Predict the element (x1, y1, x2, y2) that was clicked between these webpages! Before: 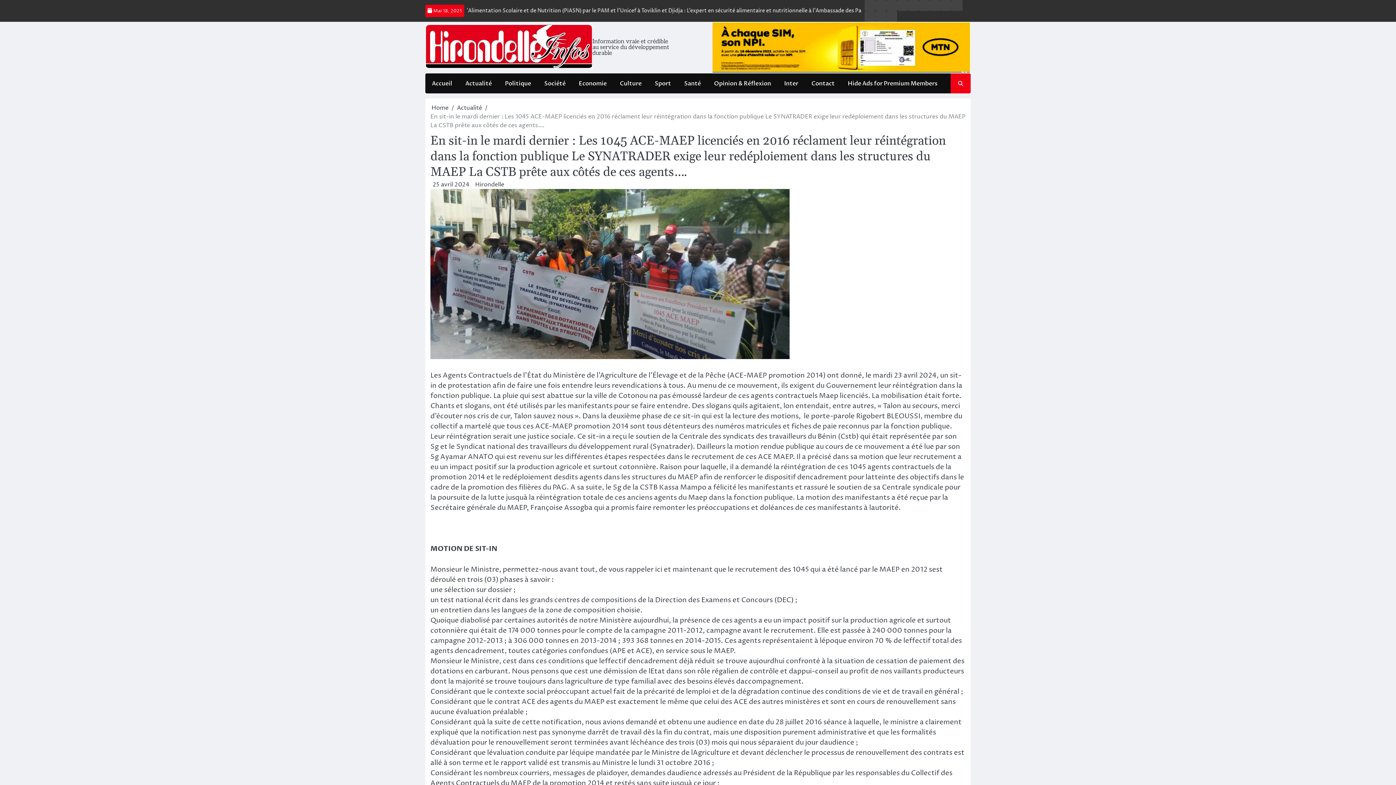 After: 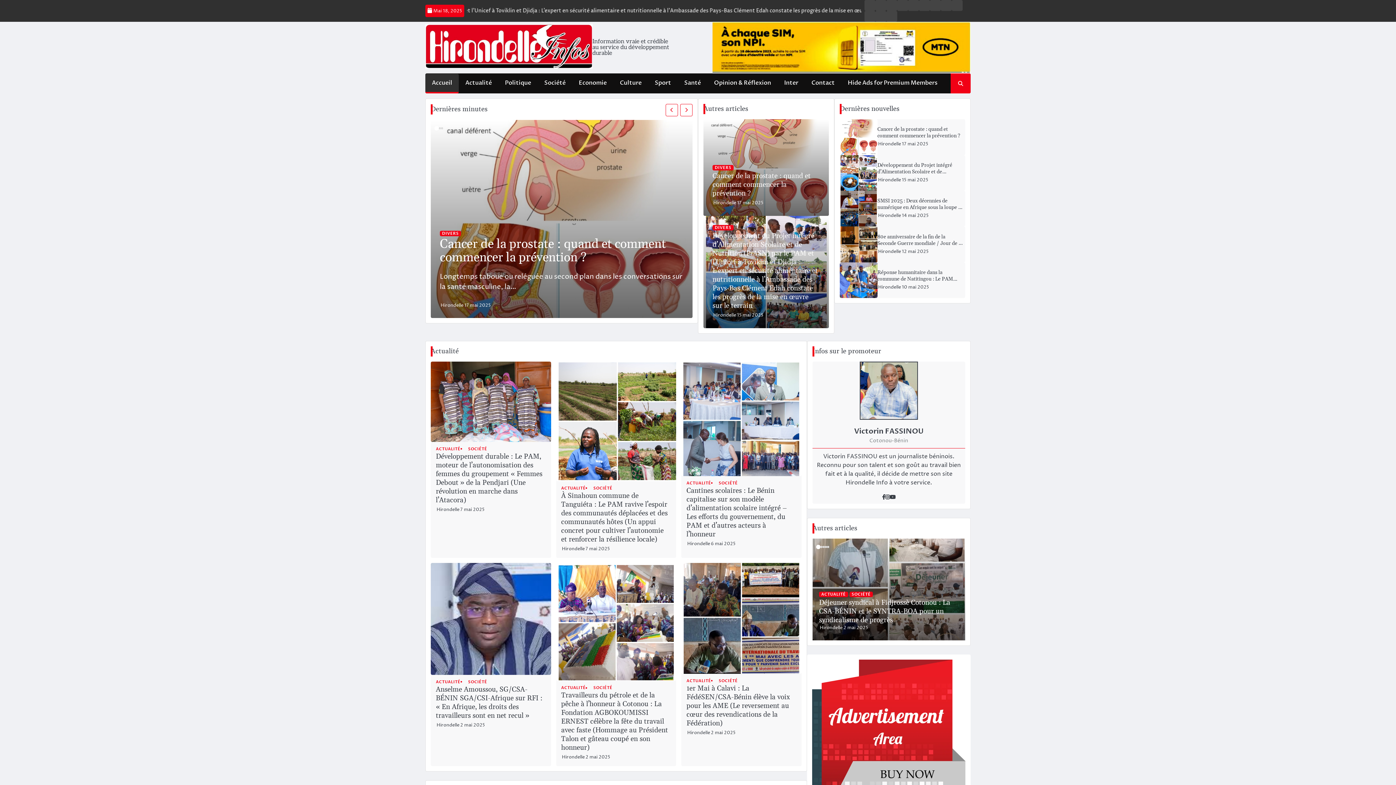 Action: bbox: (425, 23, 592, 71)